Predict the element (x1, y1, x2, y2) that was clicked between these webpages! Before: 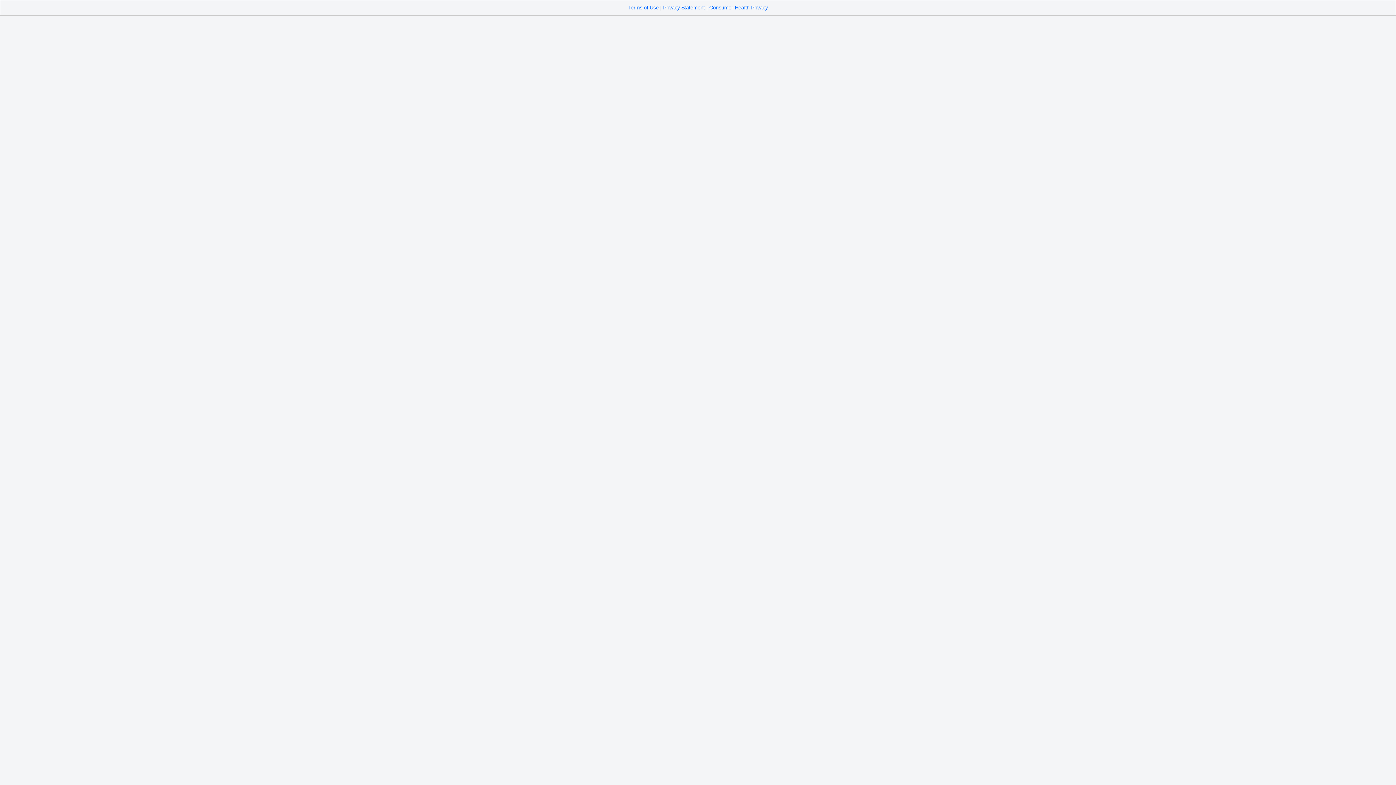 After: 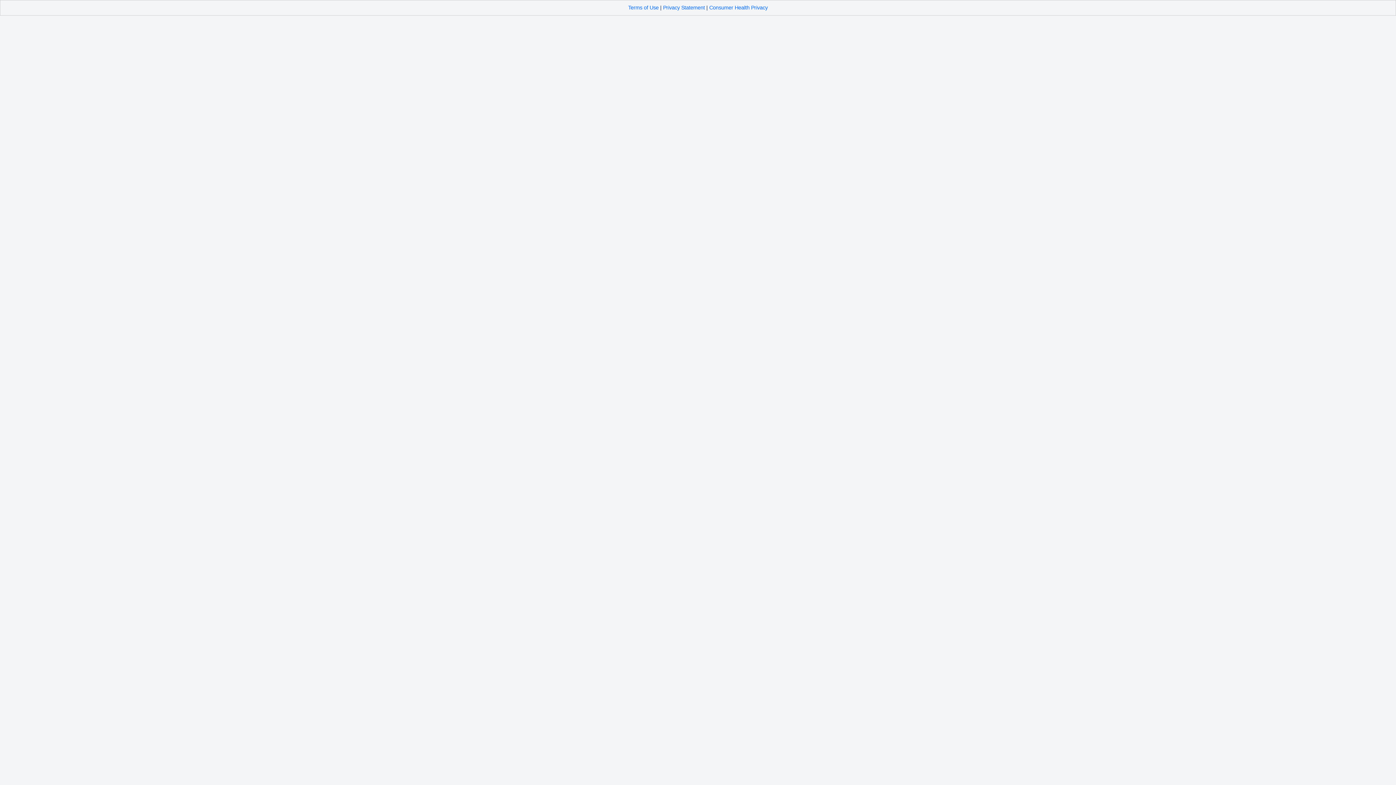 Action: bbox: (628, 4, 658, 10) label: Terms of Use